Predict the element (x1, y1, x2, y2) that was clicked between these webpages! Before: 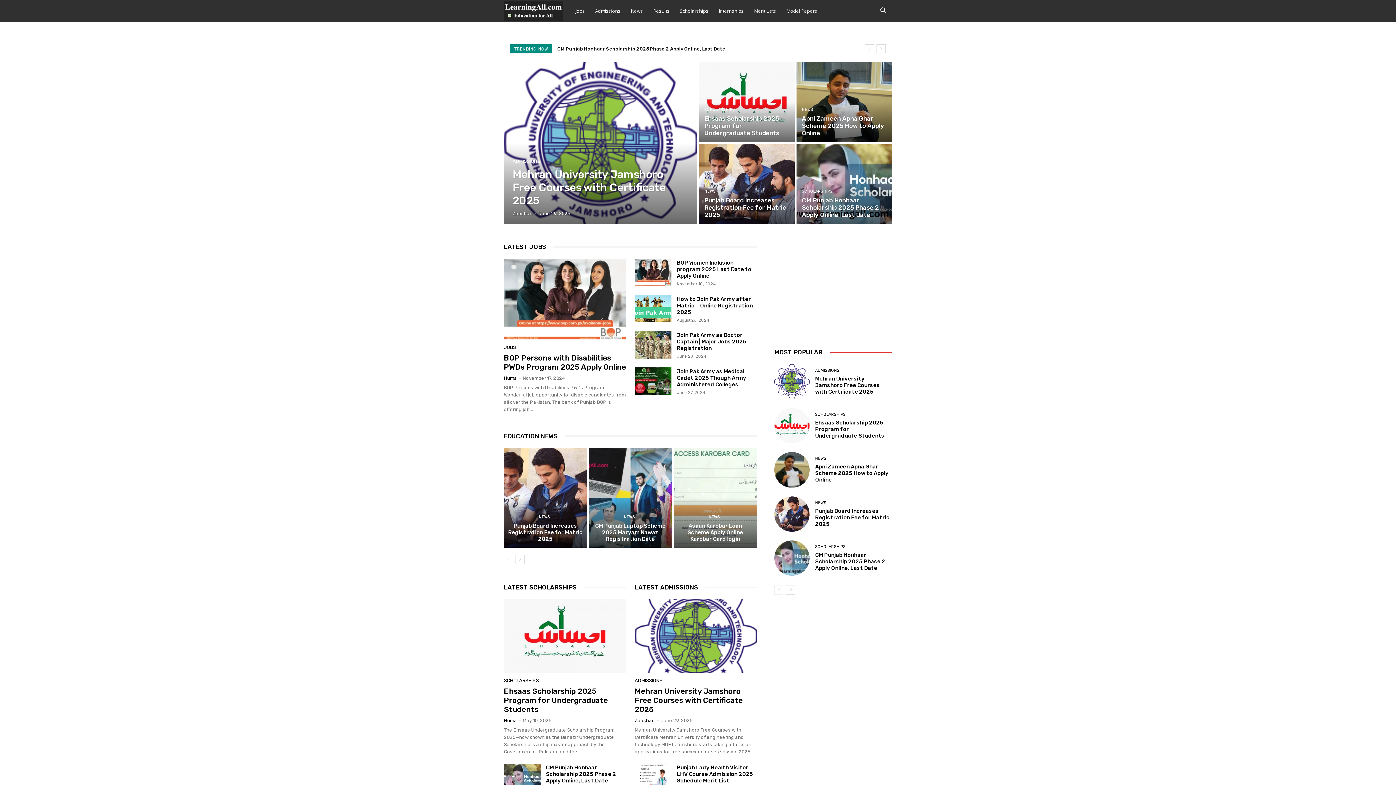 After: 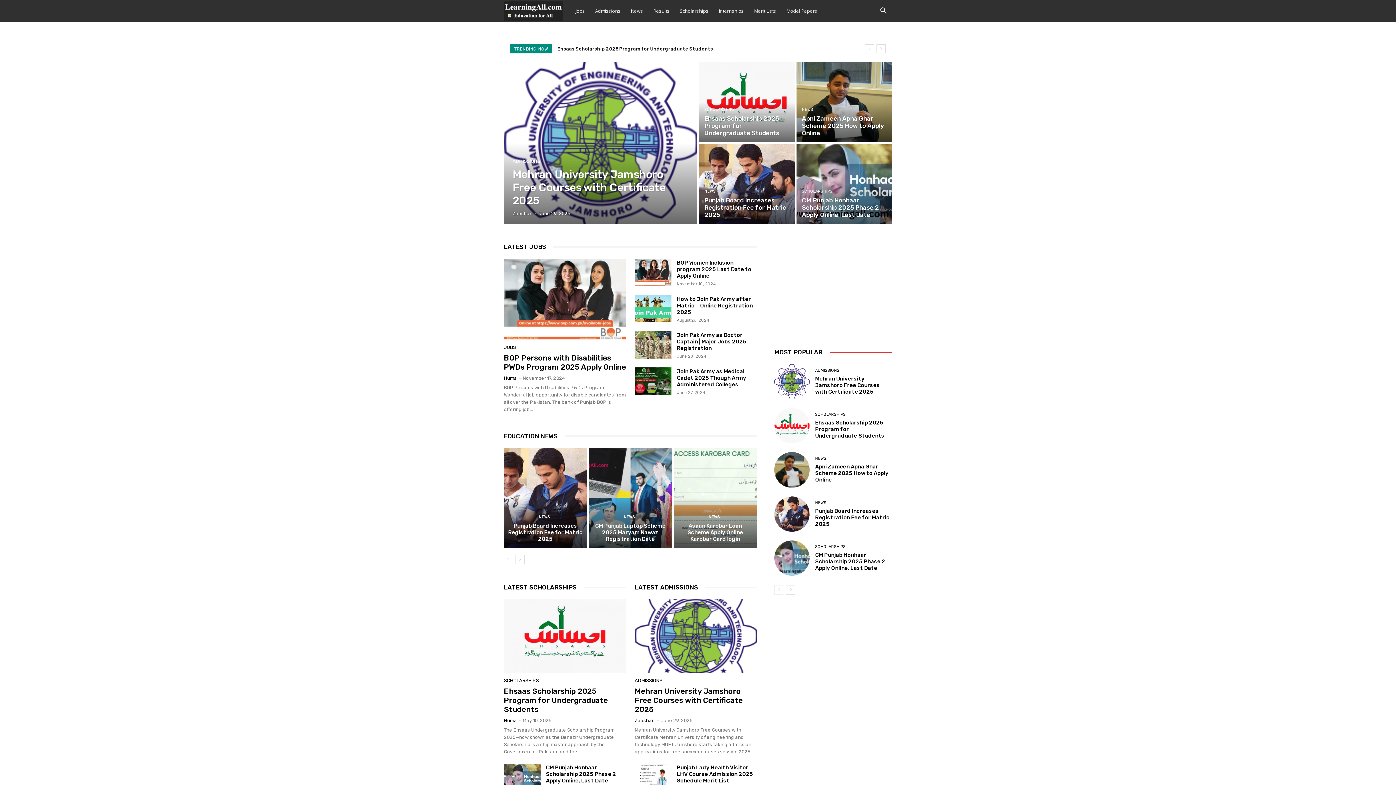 Action: label: Zeeshan bbox: (634, 718, 654, 723)